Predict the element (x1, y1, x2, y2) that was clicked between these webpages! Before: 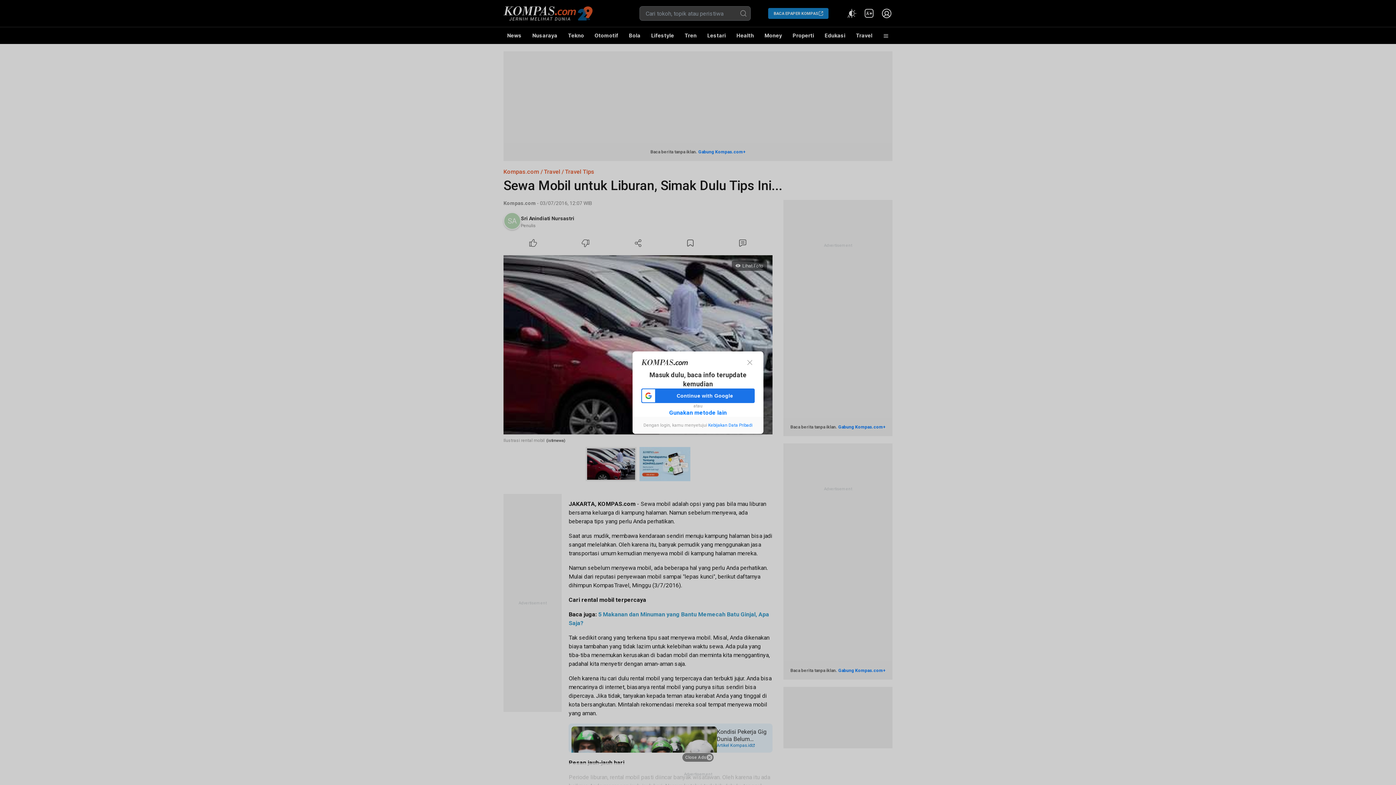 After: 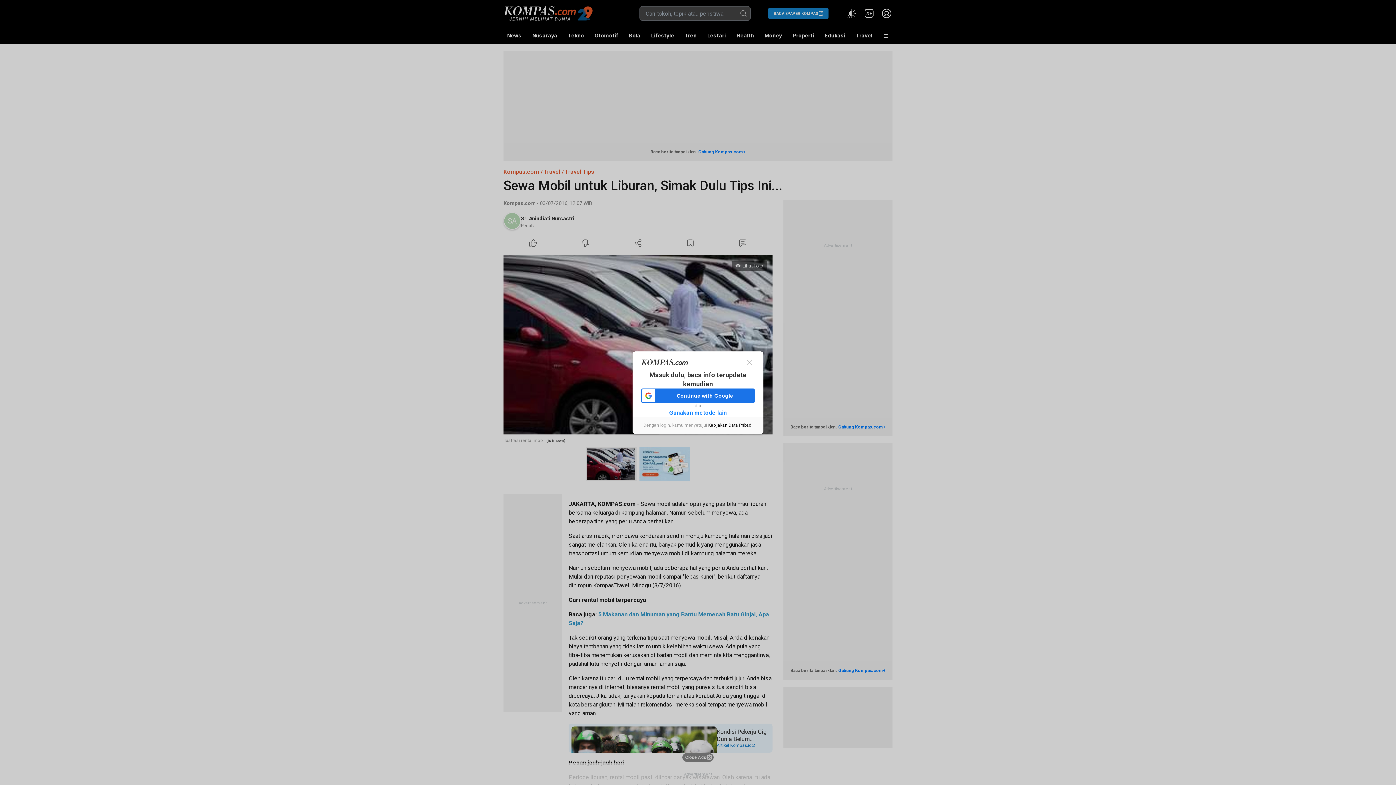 Action: bbox: (708, 422, 752, 427) label: Kebijakan Data Pribadi